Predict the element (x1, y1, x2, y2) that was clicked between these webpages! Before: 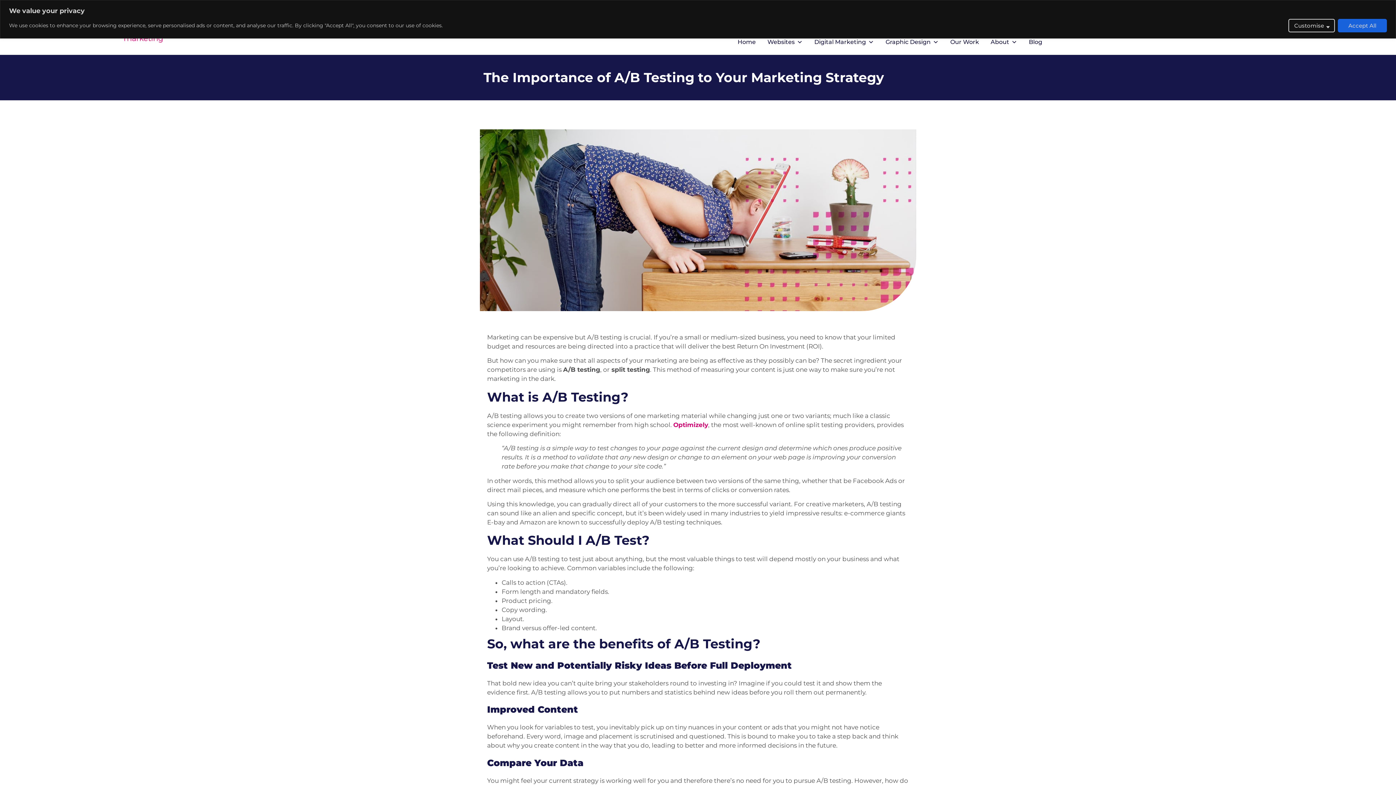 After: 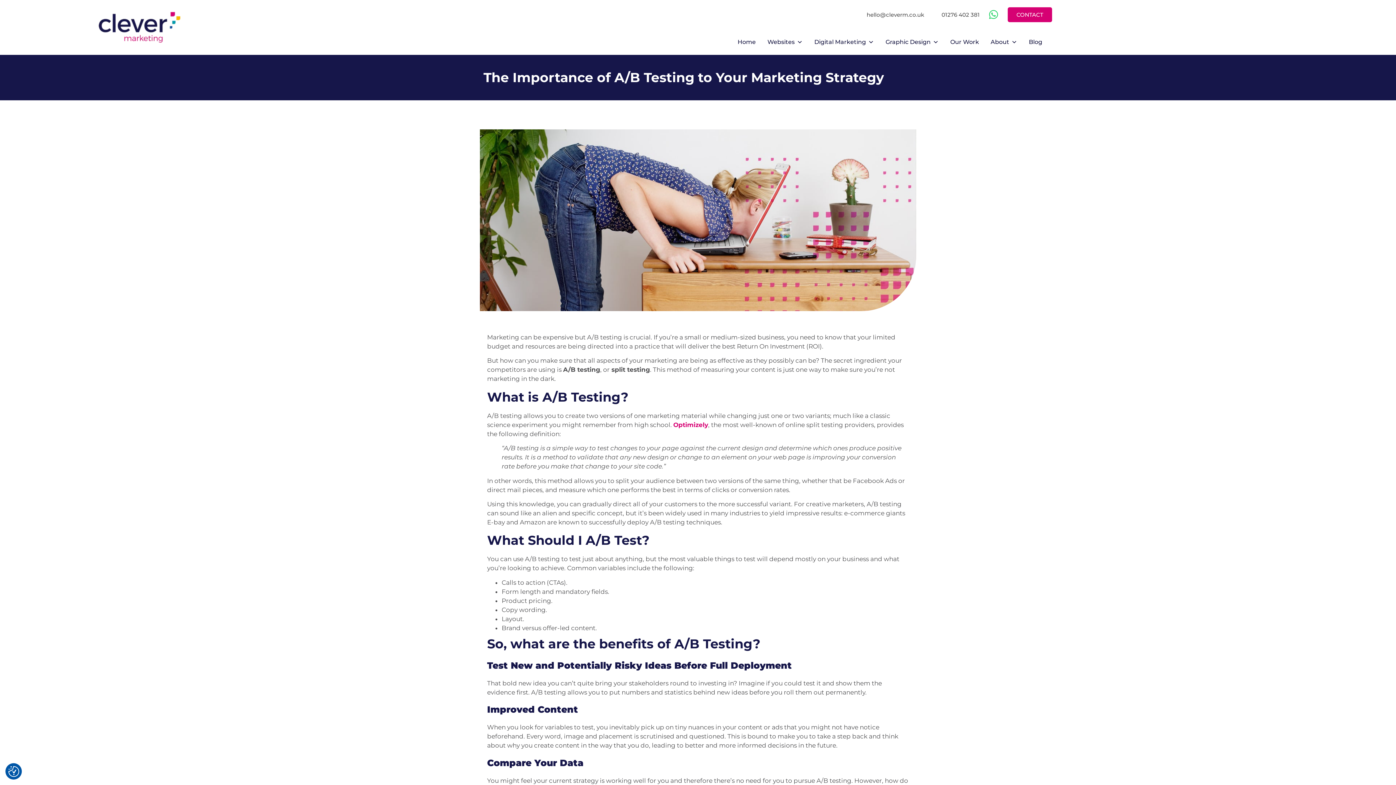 Action: bbox: (1338, 18, 1387, 32) label: Accept All